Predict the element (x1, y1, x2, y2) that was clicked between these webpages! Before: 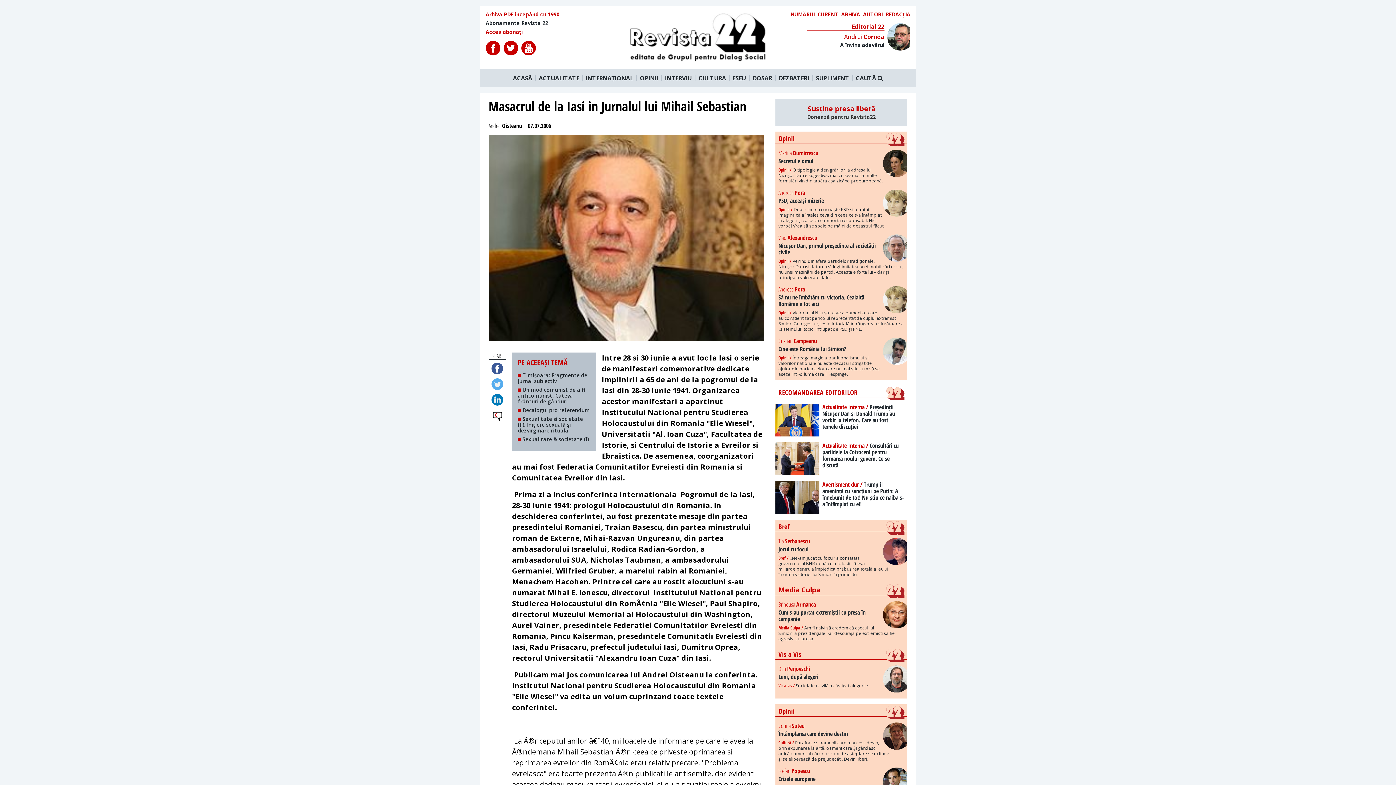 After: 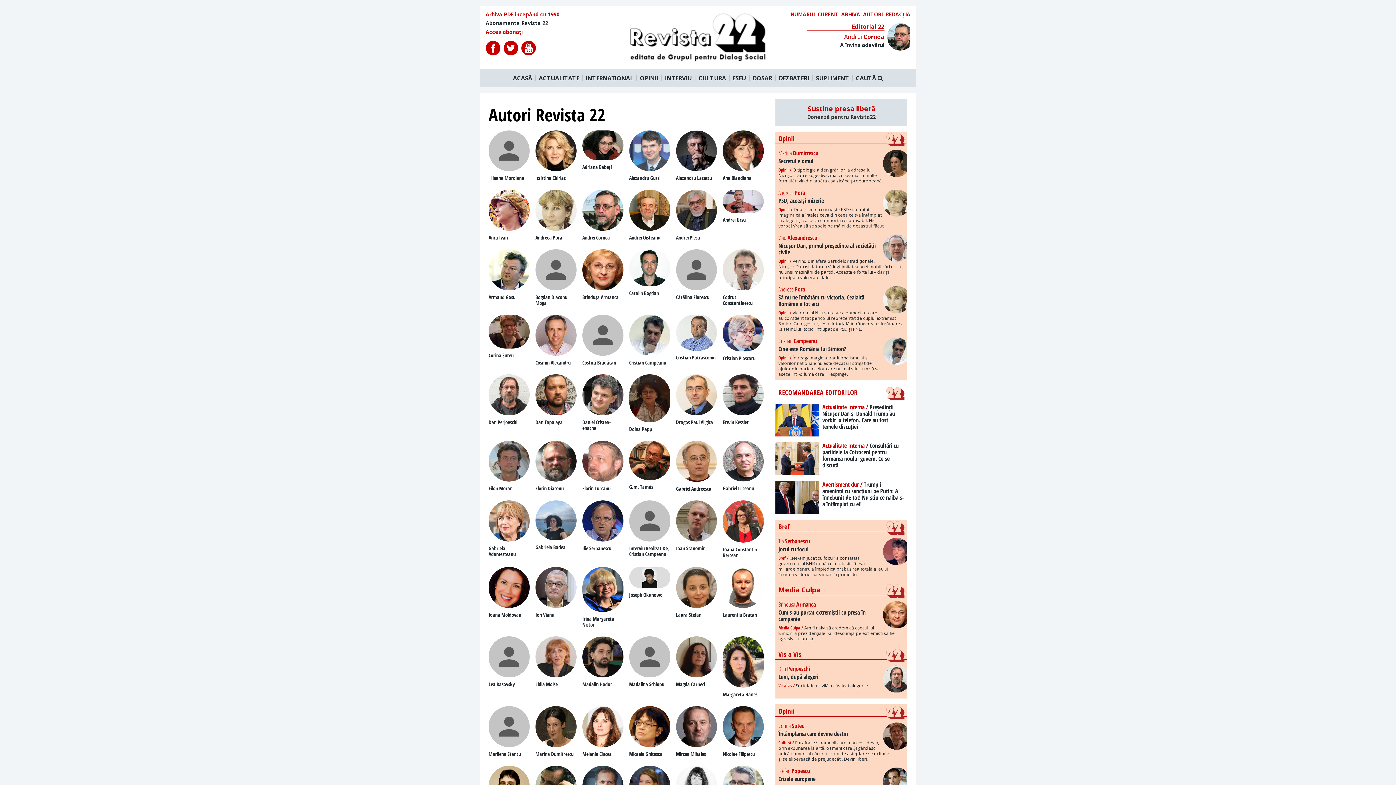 Action: bbox: (863, 11, 882, 17) label: AUTORI